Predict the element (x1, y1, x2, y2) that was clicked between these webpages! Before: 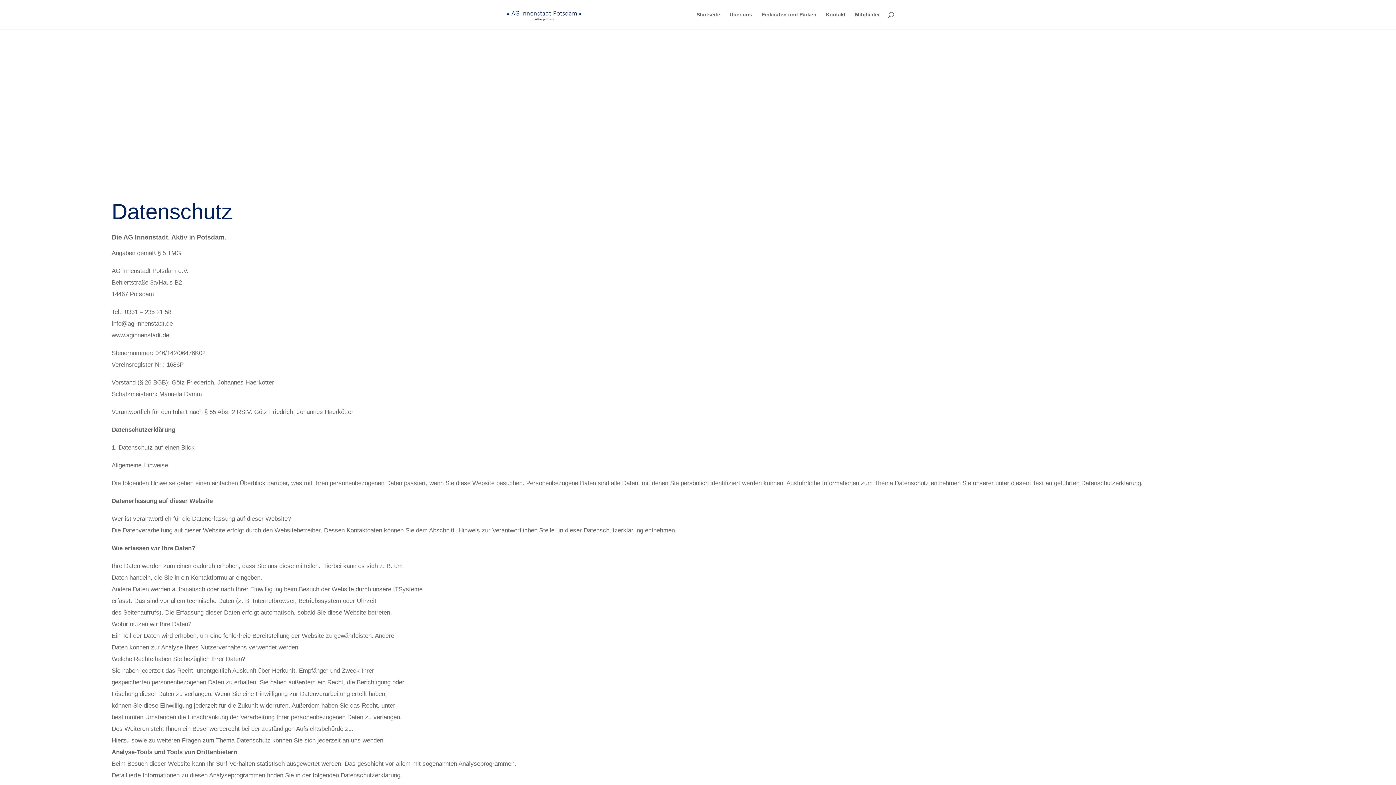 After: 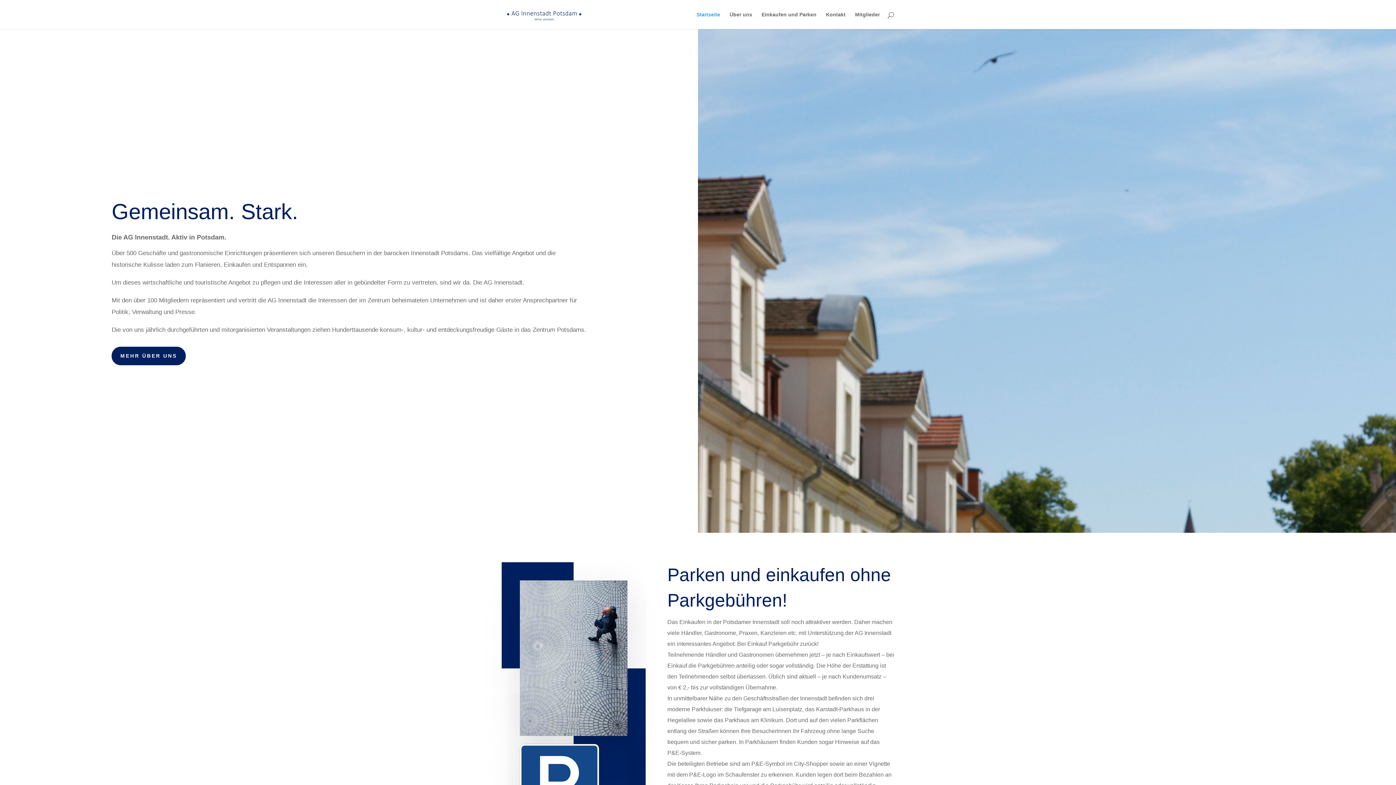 Action: bbox: (503, 11, 585, 16)